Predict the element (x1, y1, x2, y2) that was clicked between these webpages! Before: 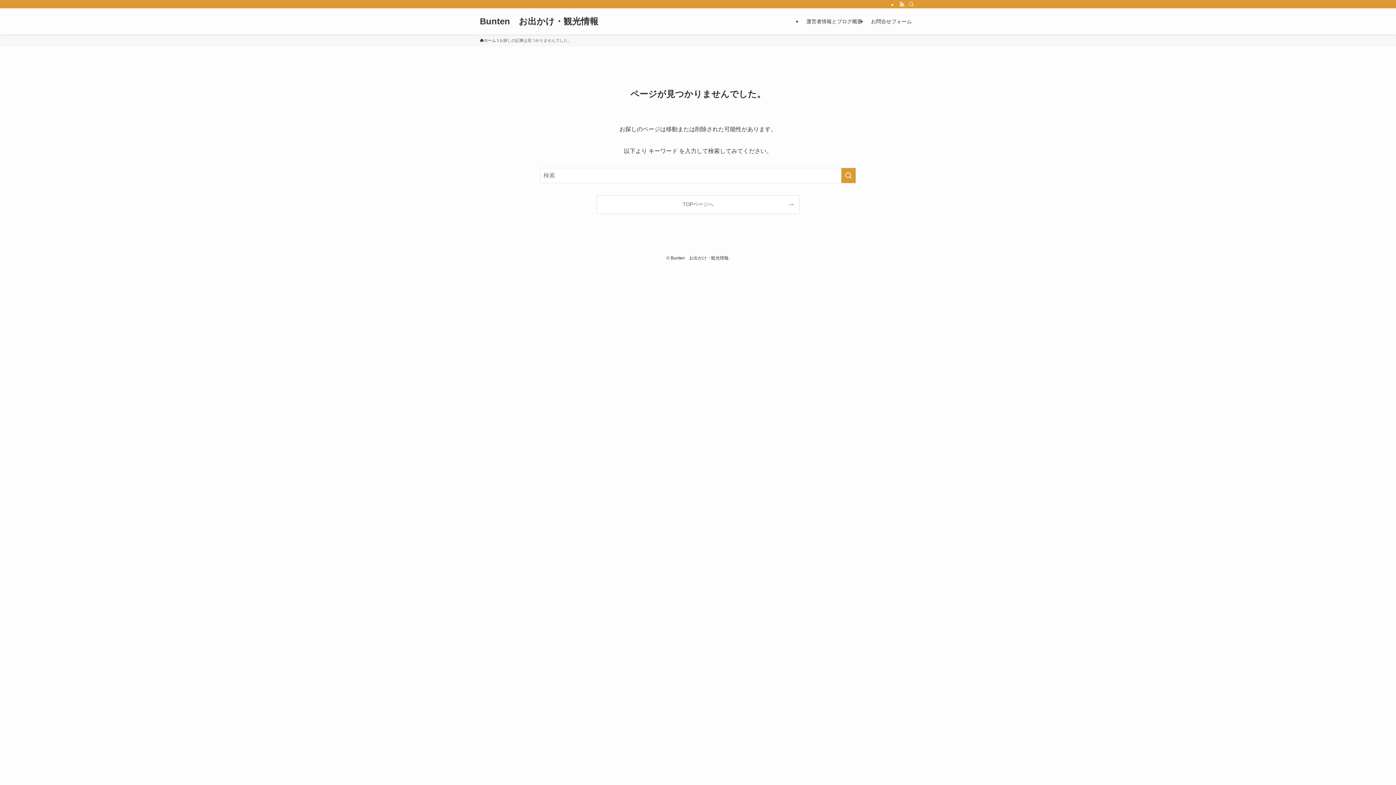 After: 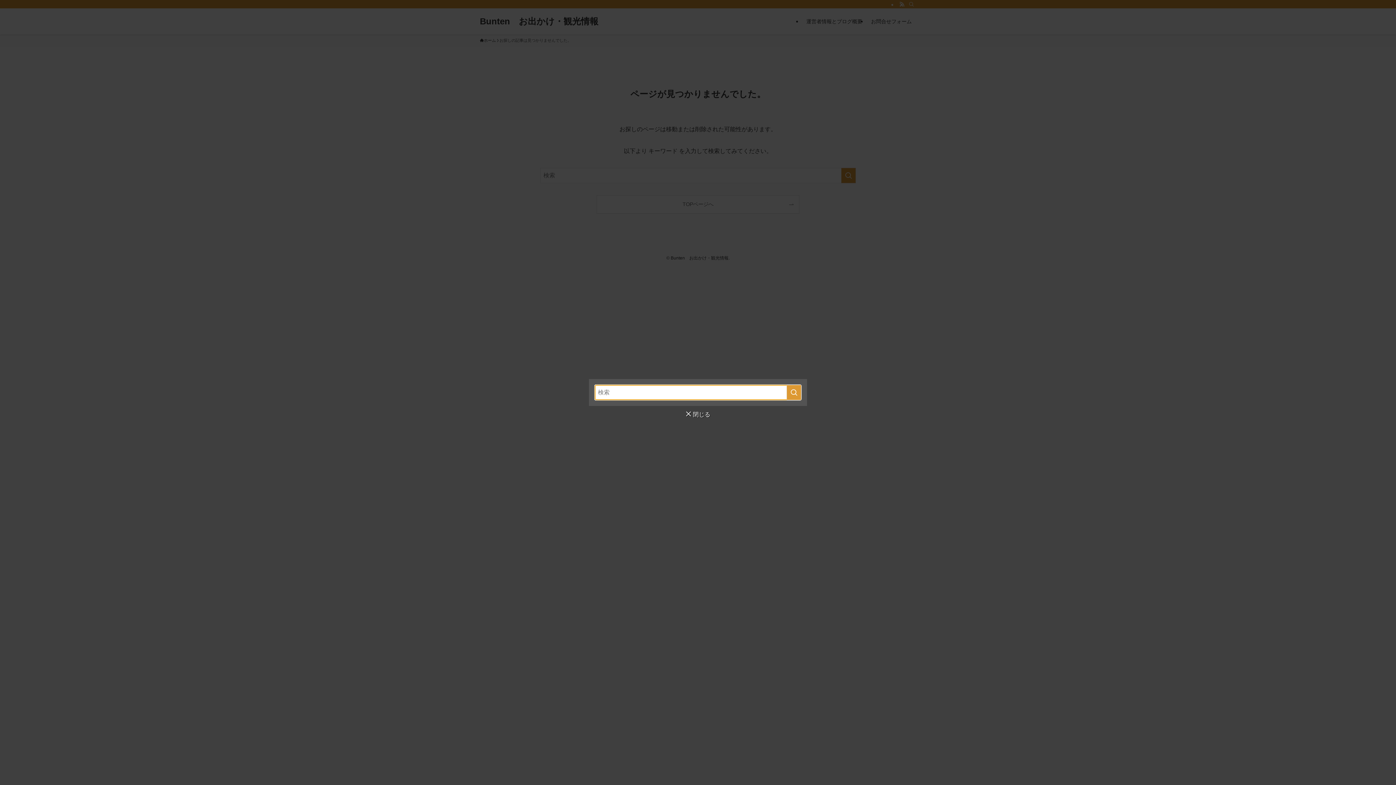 Action: label: 検索 bbox: (906, 0, 916, 8)